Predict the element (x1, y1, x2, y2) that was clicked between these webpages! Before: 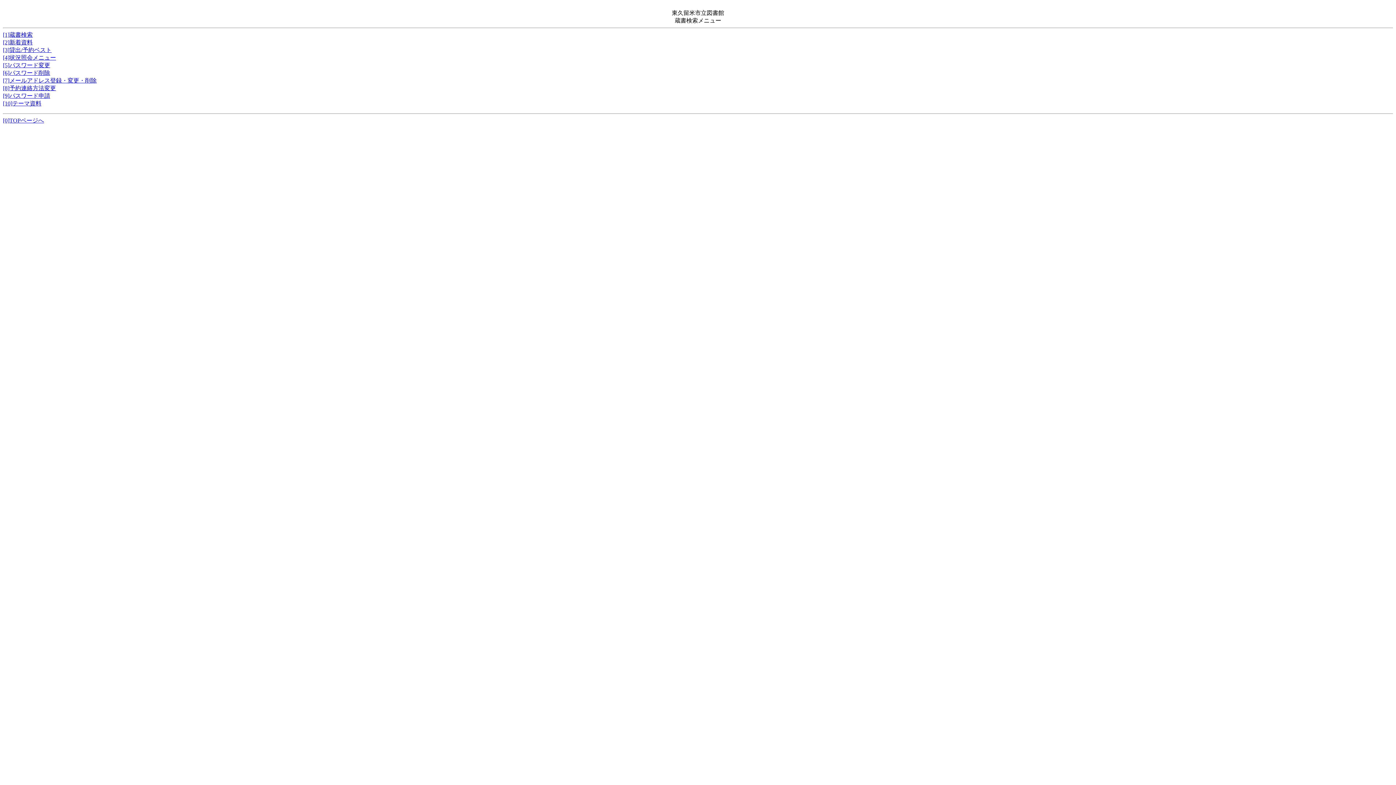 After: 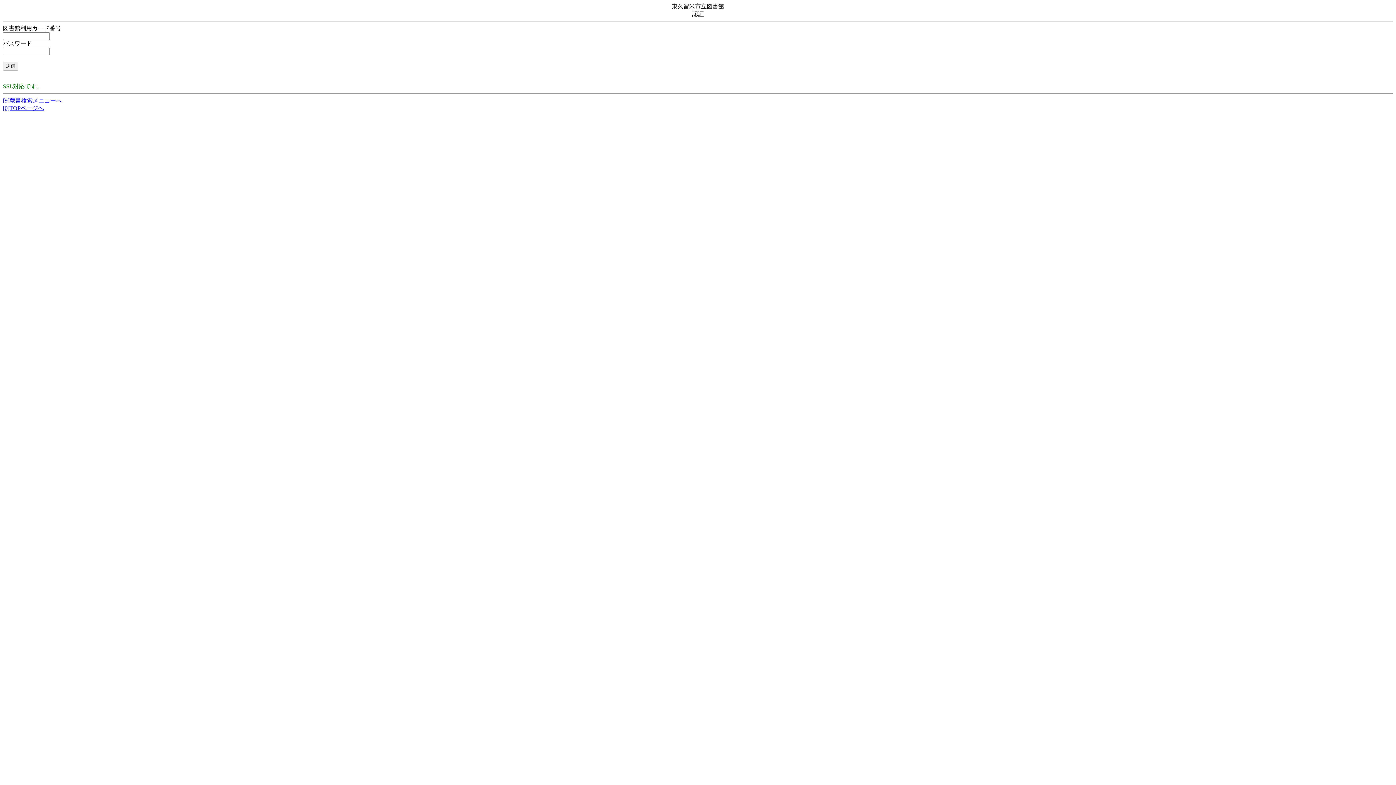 Action: bbox: (2, 85, 56, 91) label: [8]予約連絡方法変更